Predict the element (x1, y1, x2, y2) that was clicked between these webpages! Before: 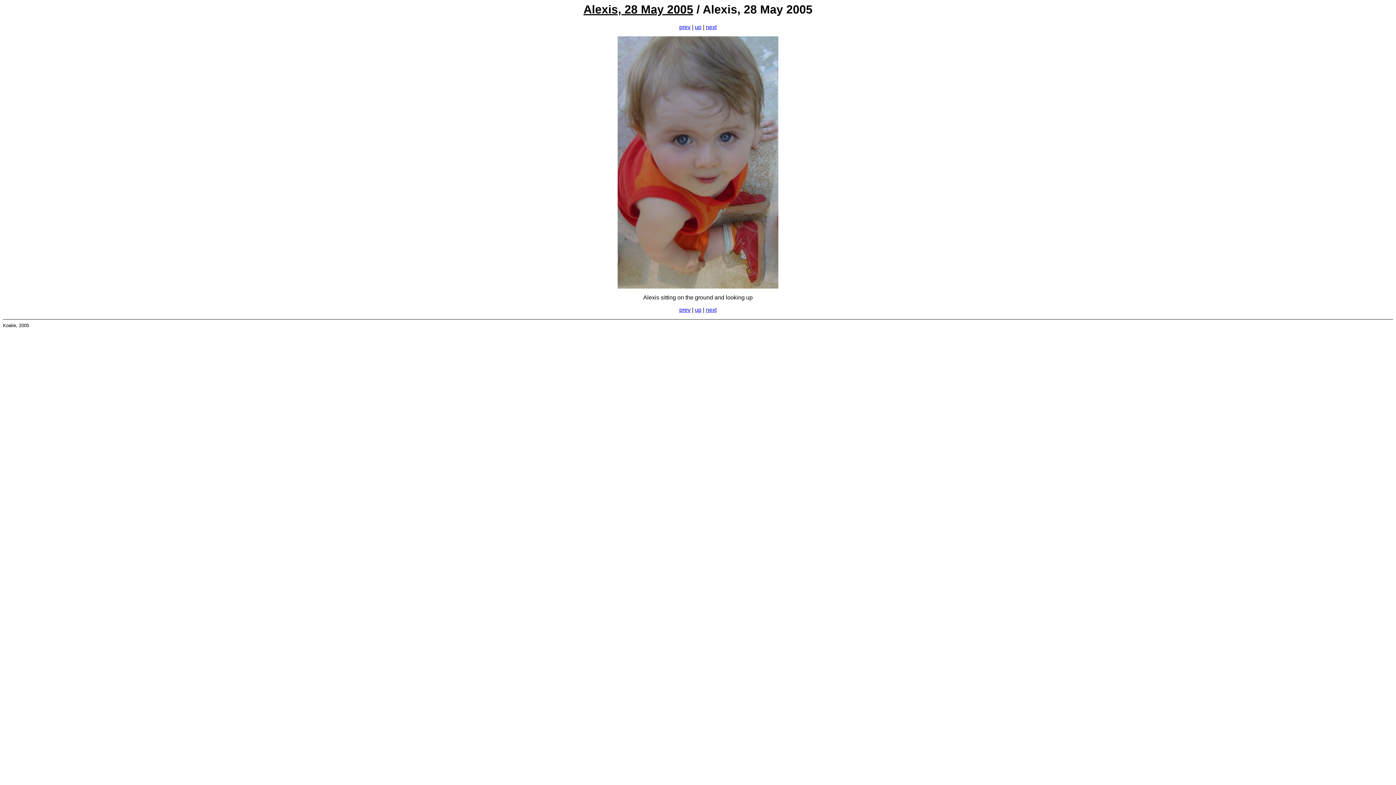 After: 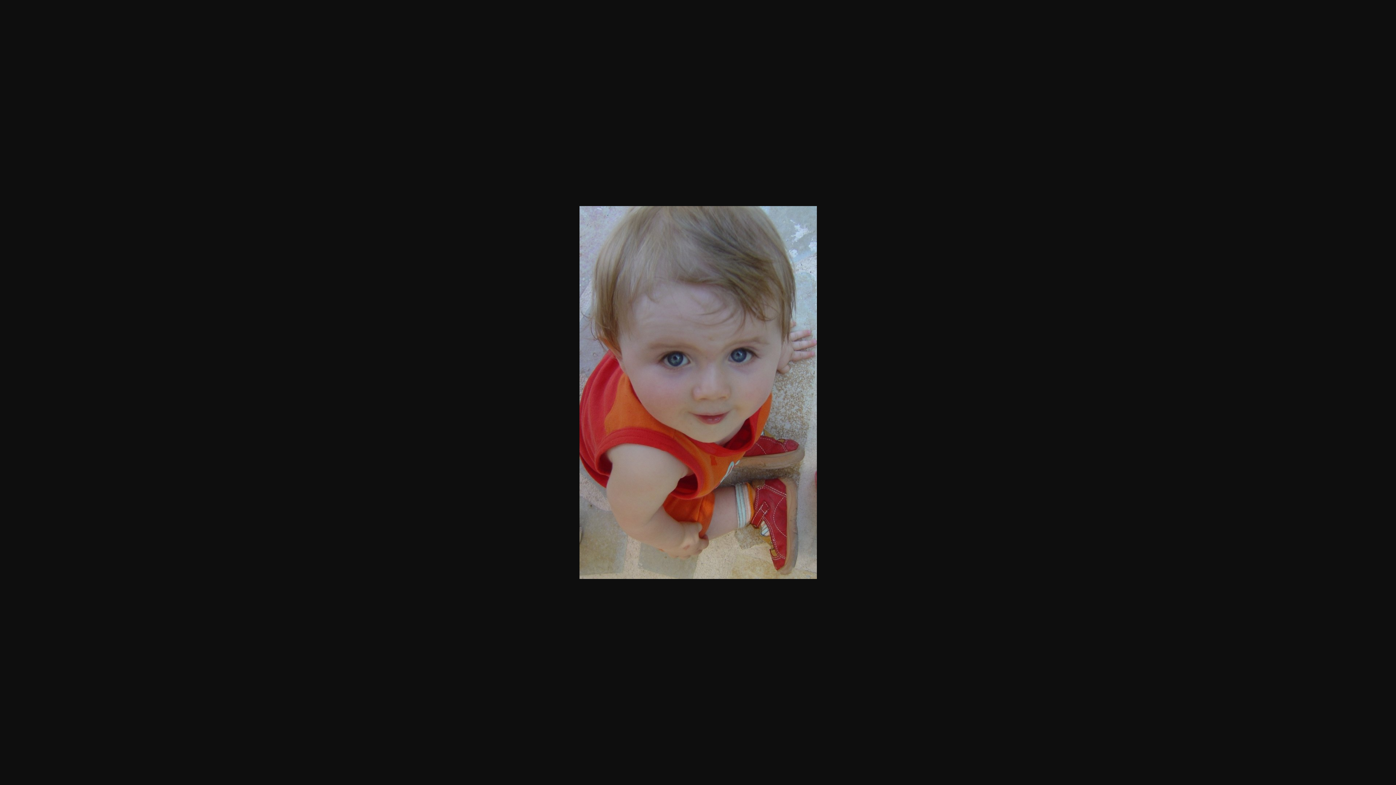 Action: bbox: (617, 283, 778, 289)